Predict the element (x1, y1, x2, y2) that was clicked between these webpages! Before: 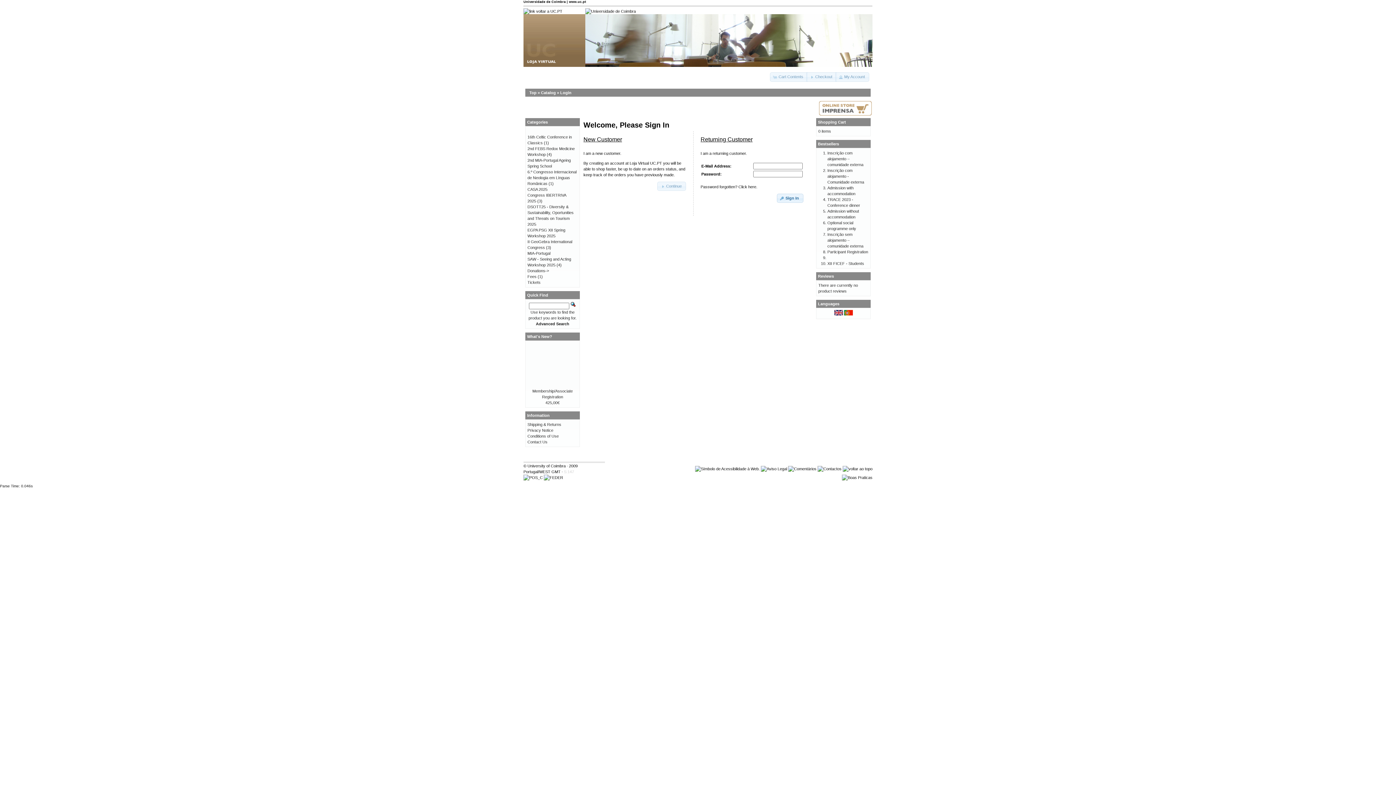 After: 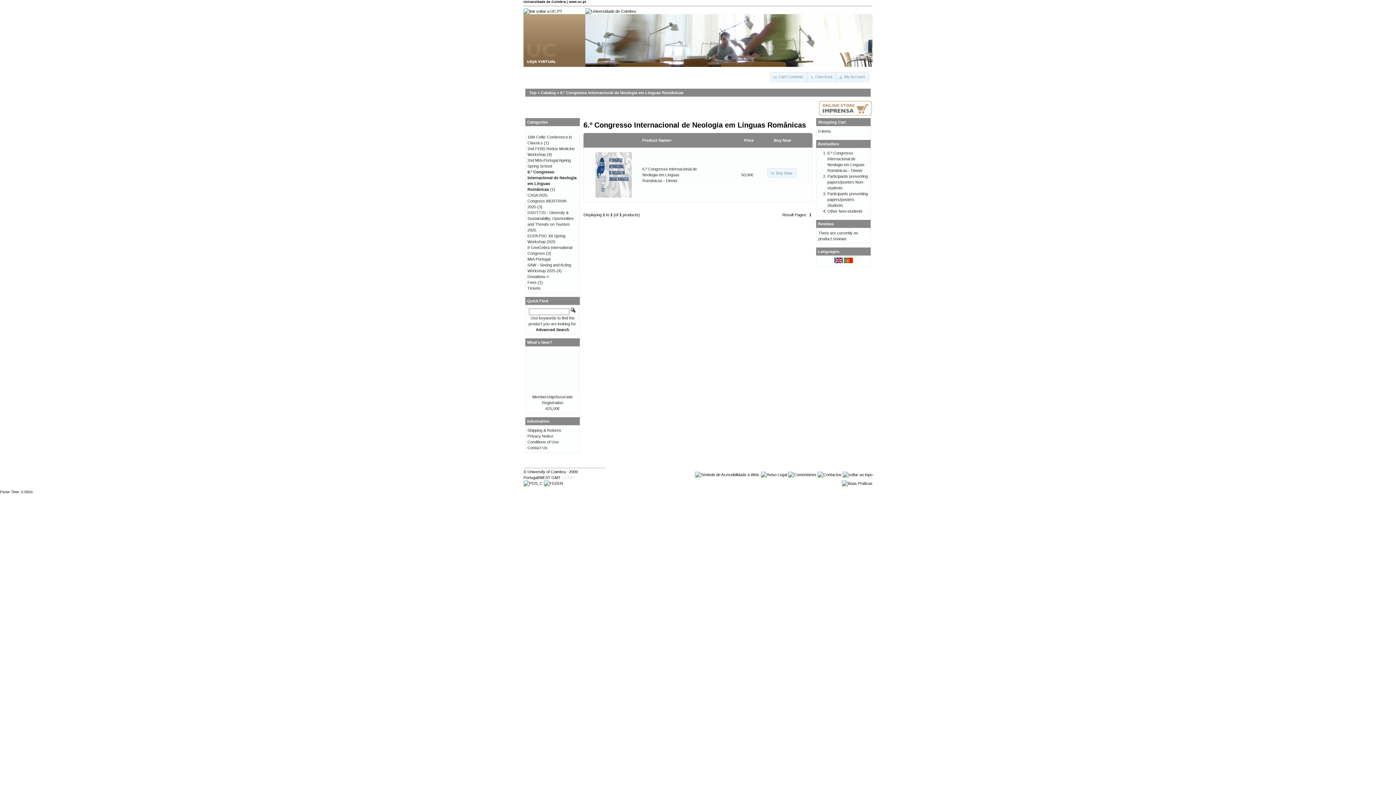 Action: label: 6.º Congresso Internacional de Neologia em Línguas Românicas bbox: (527, 169, 576, 185)